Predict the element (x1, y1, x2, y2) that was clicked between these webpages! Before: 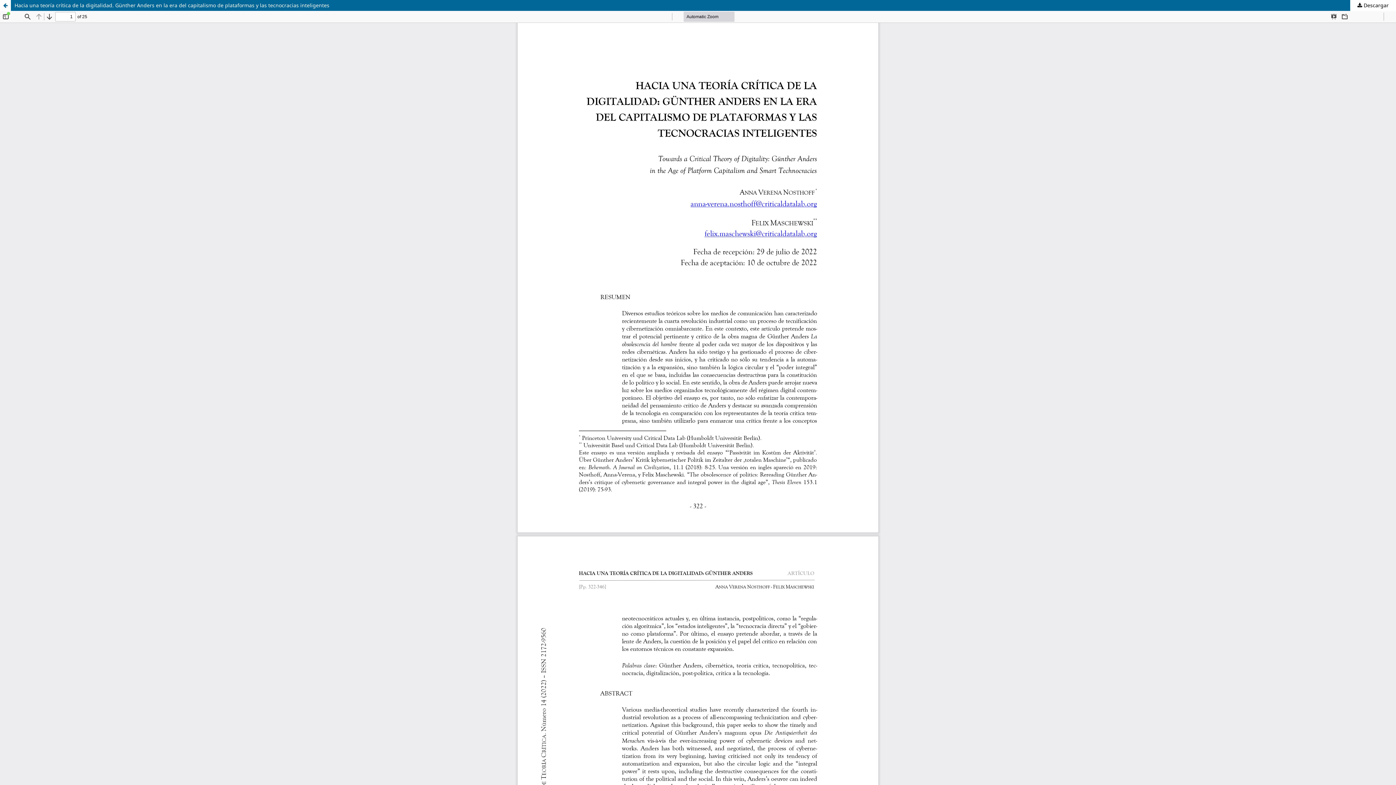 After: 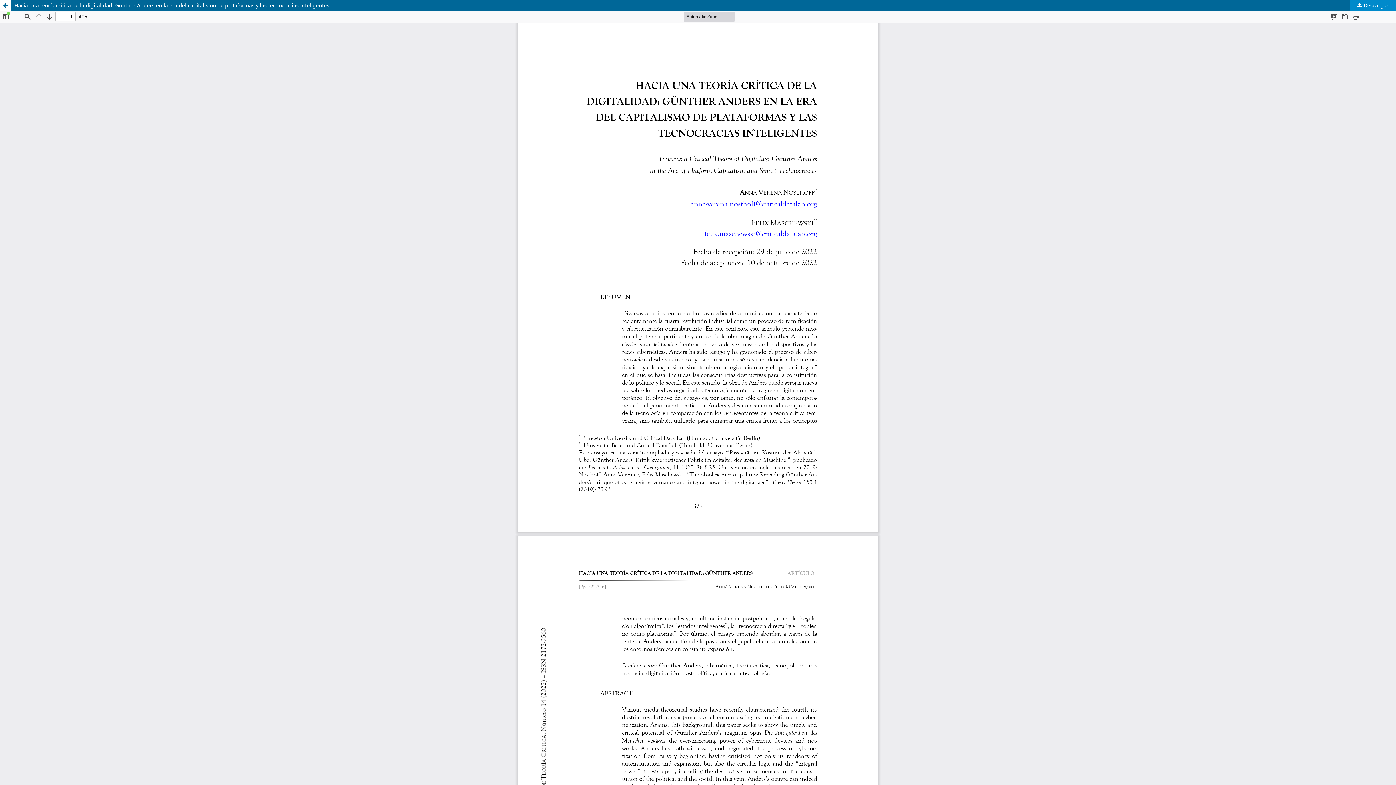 Action: label:  Descargar bbox: (1350, 0, 1396, 10)